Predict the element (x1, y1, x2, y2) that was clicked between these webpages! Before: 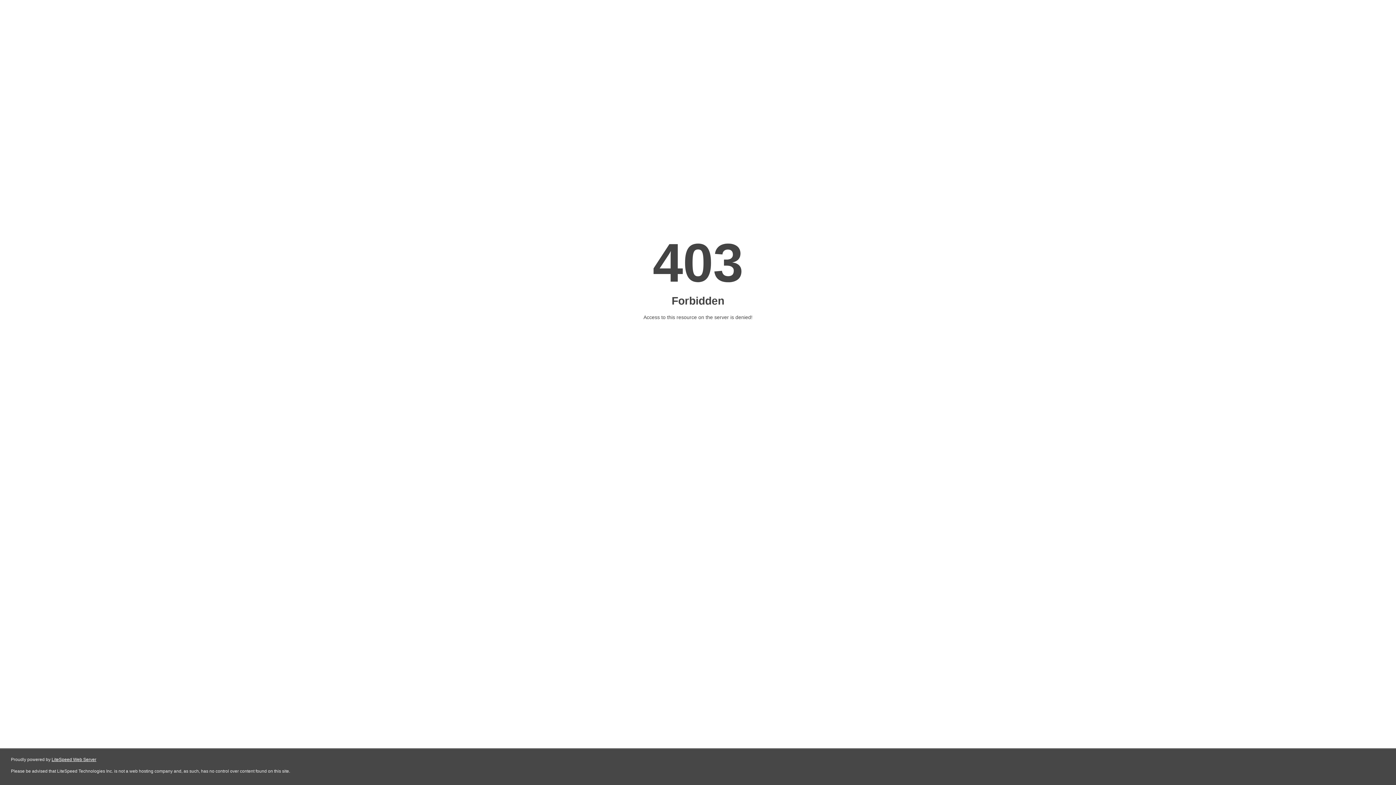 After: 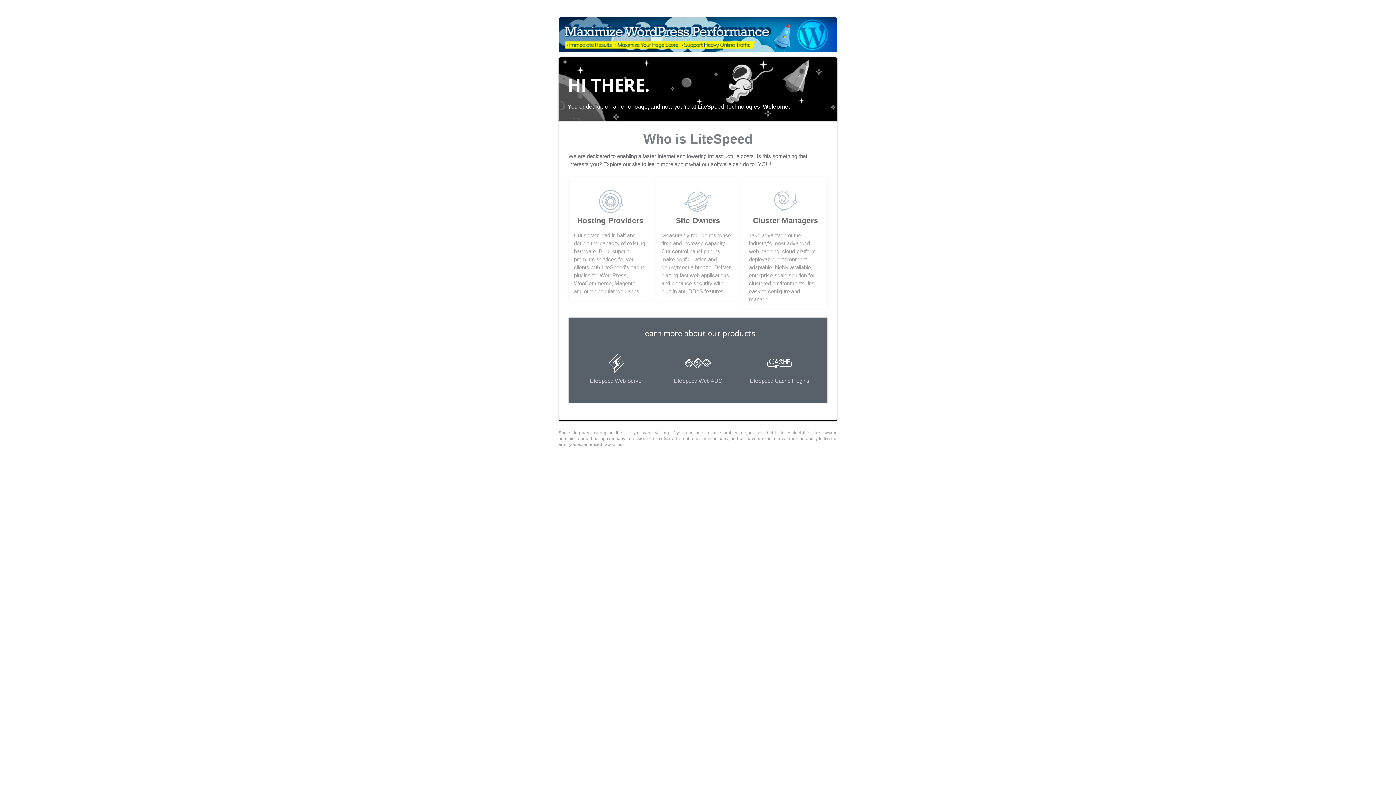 Action: bbox: (51, 757, 96, 762) label: LiteSpeed Web Server